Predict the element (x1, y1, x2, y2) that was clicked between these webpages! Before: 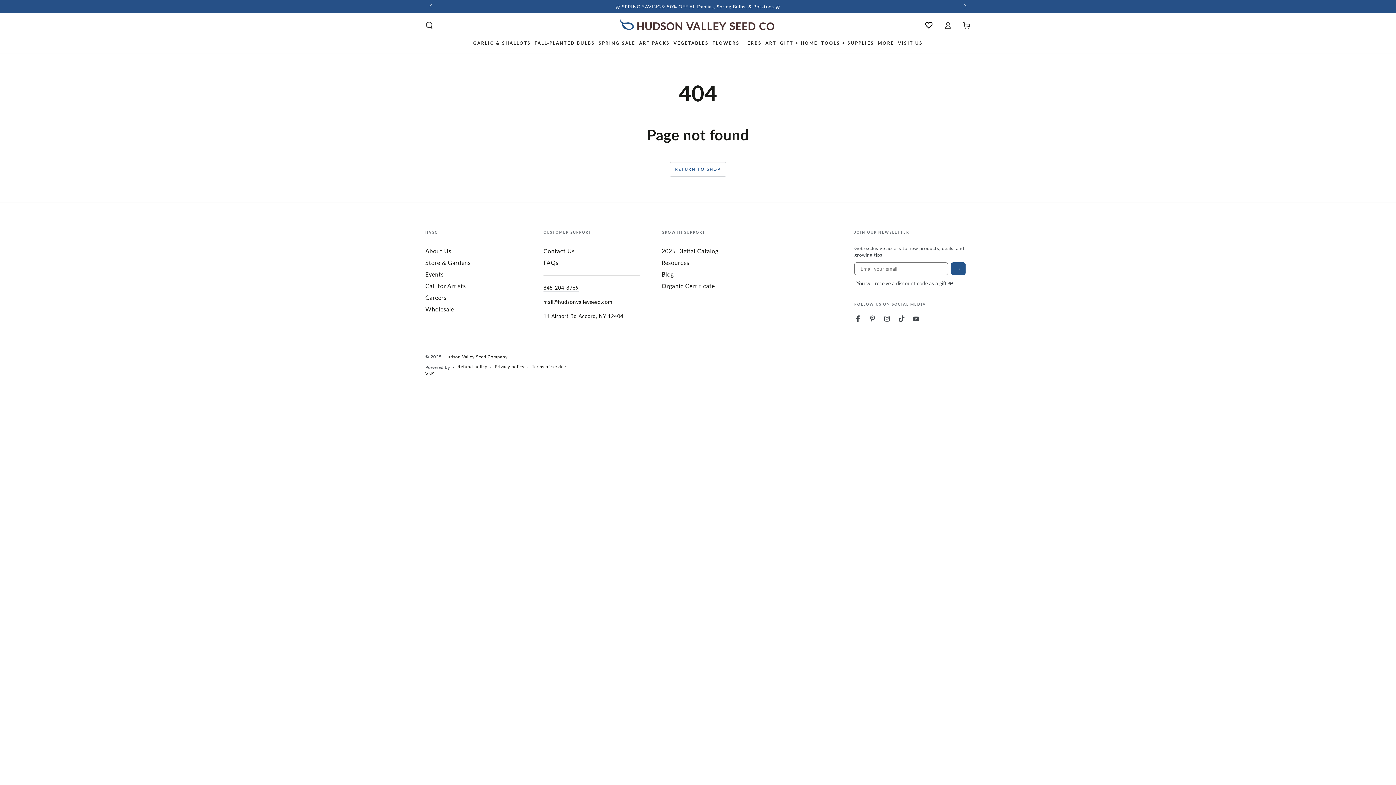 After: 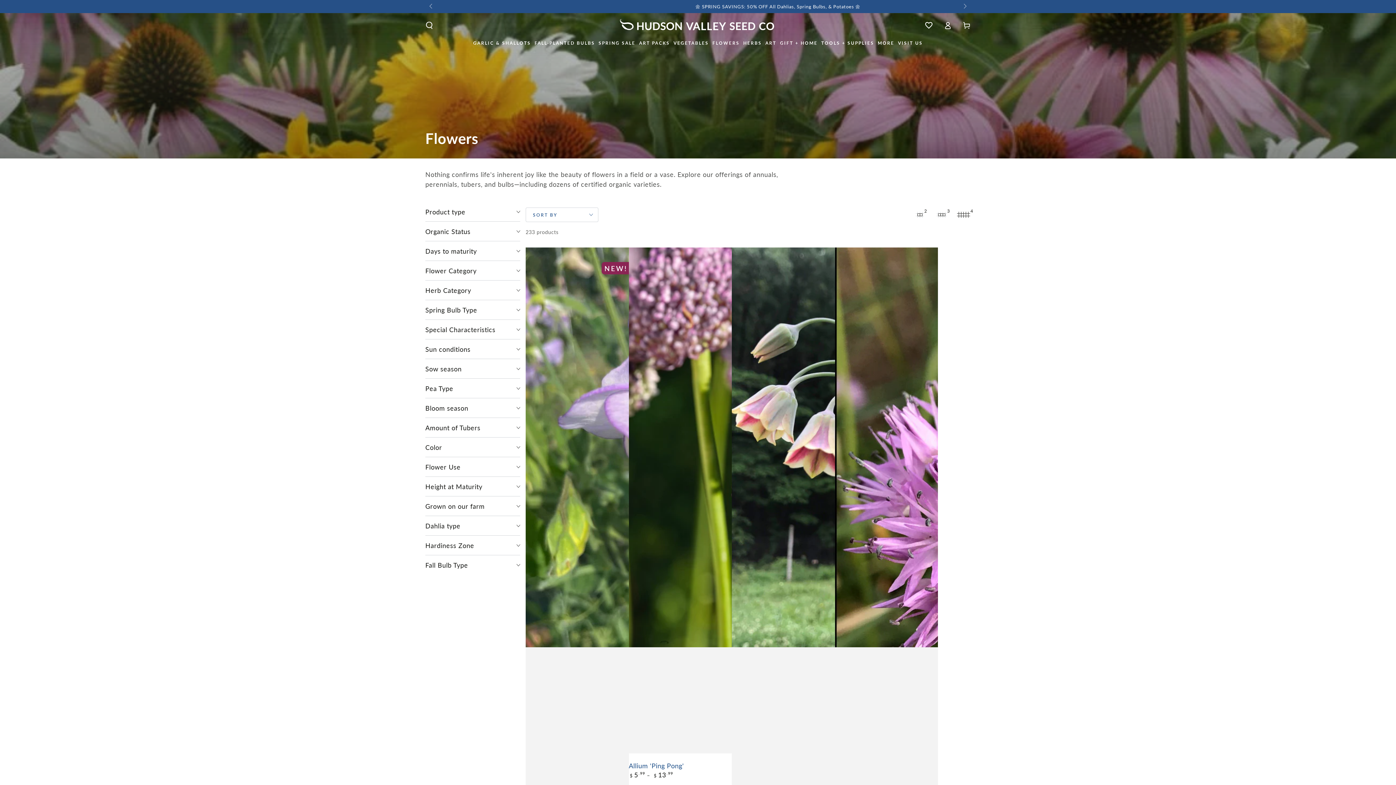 Action: bbox: (710, 37, 741, 48) label: FLOWERS